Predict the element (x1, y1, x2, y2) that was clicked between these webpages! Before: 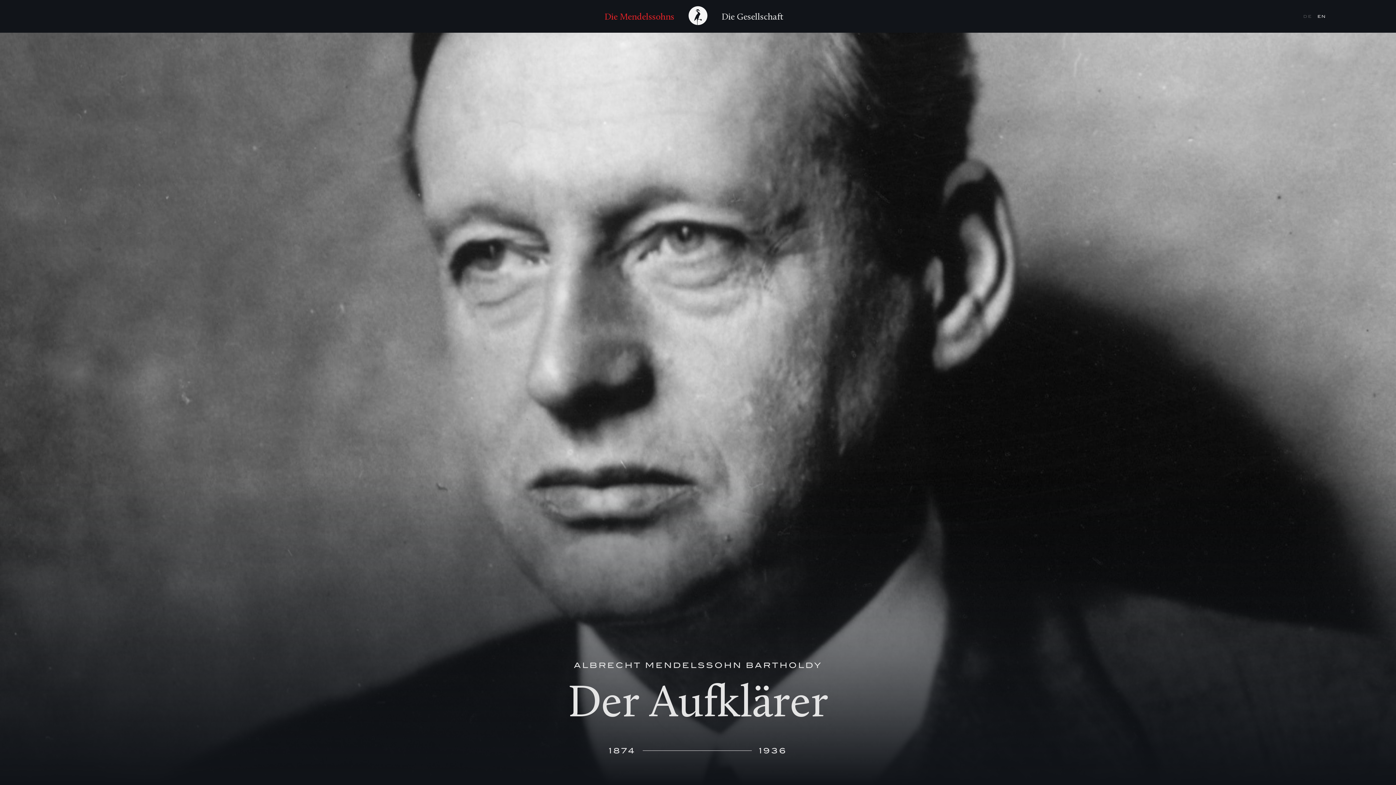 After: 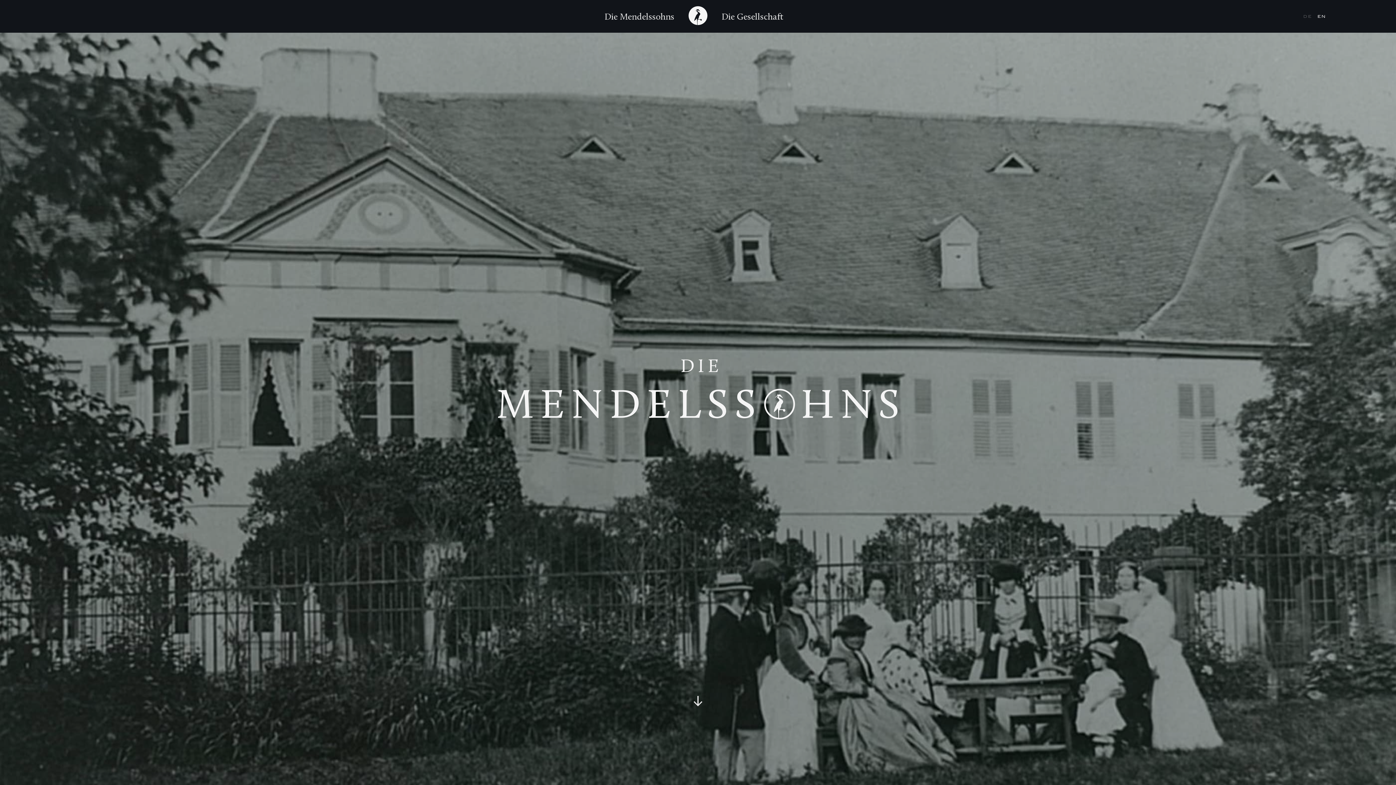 Action: bbox: (674, -4, 721, 36)